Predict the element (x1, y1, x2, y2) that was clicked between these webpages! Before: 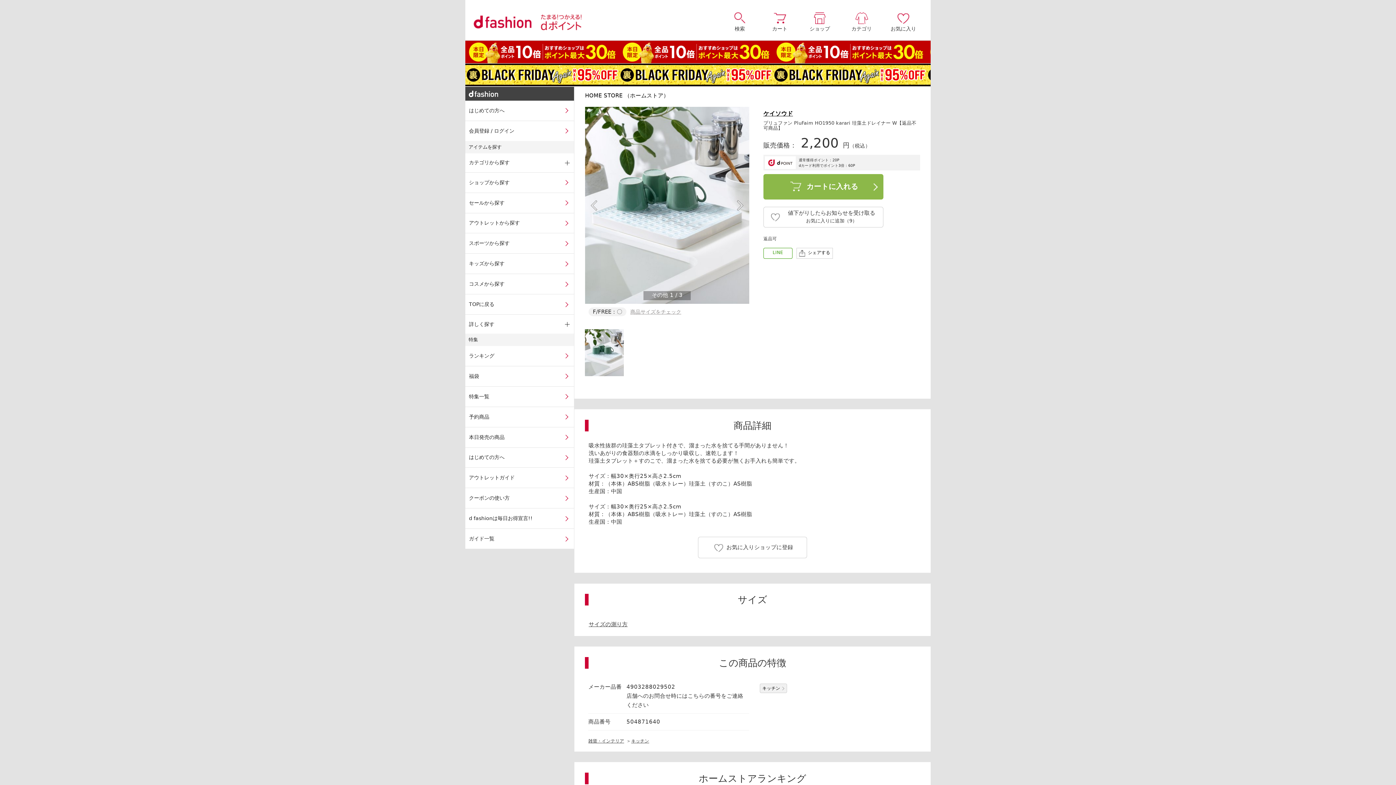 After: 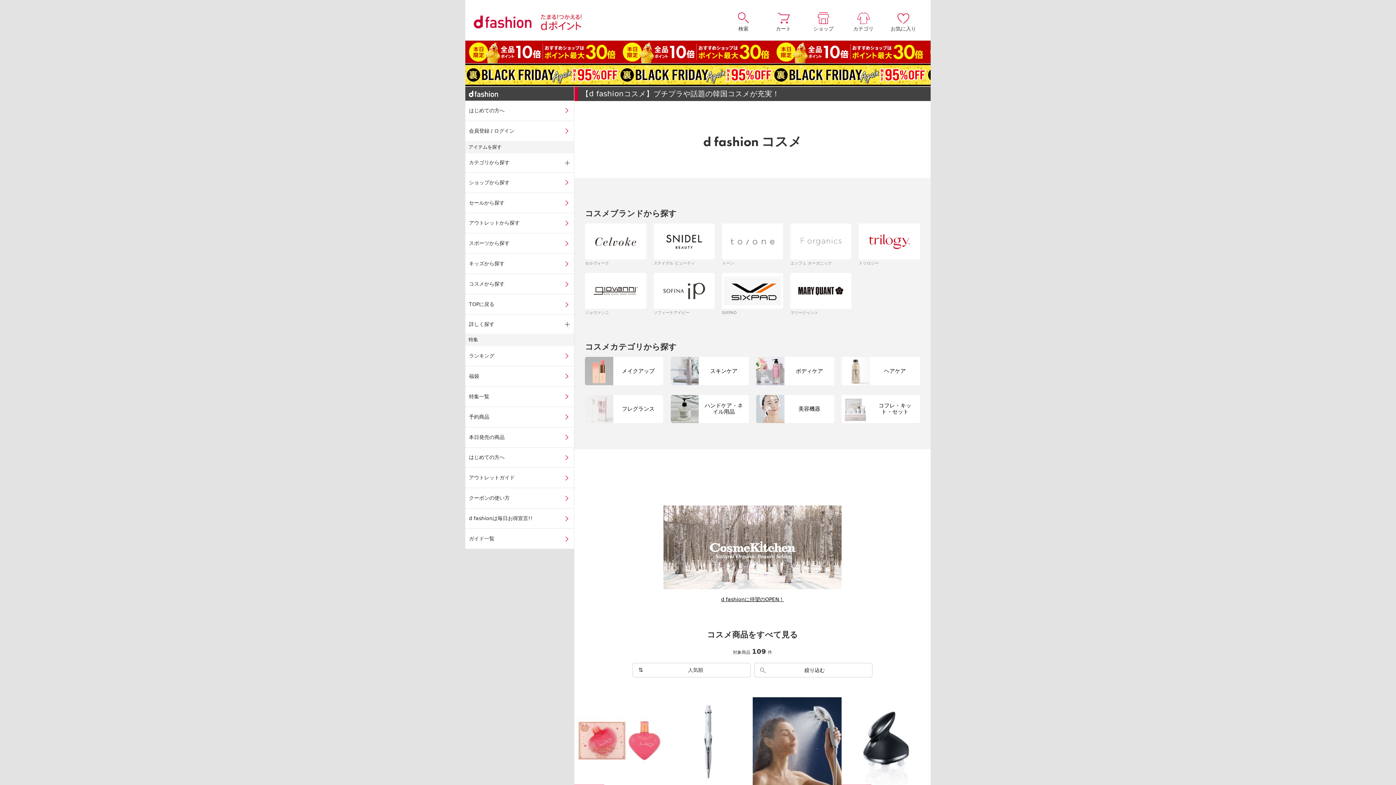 Action: label: コスメから探す bbox: (465, 274, 574, 294)